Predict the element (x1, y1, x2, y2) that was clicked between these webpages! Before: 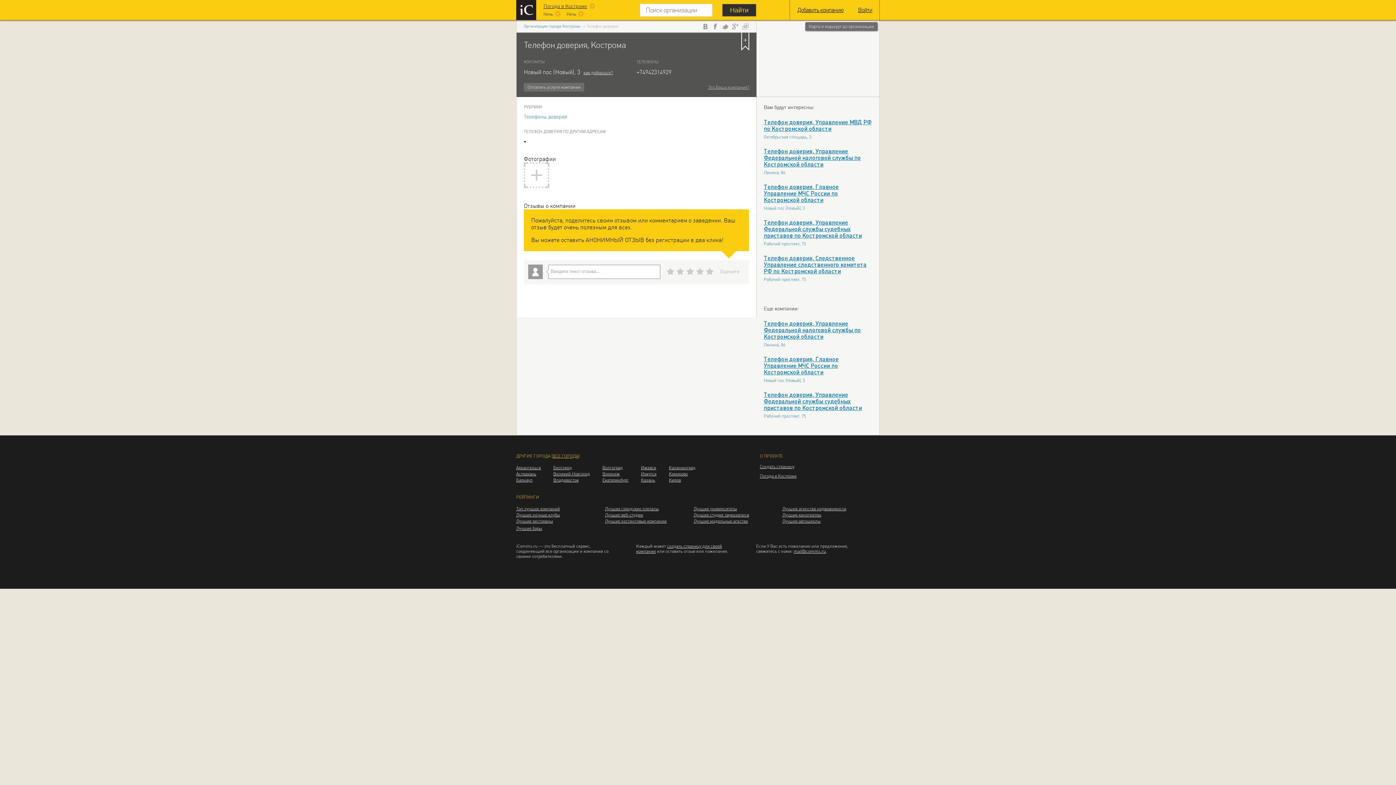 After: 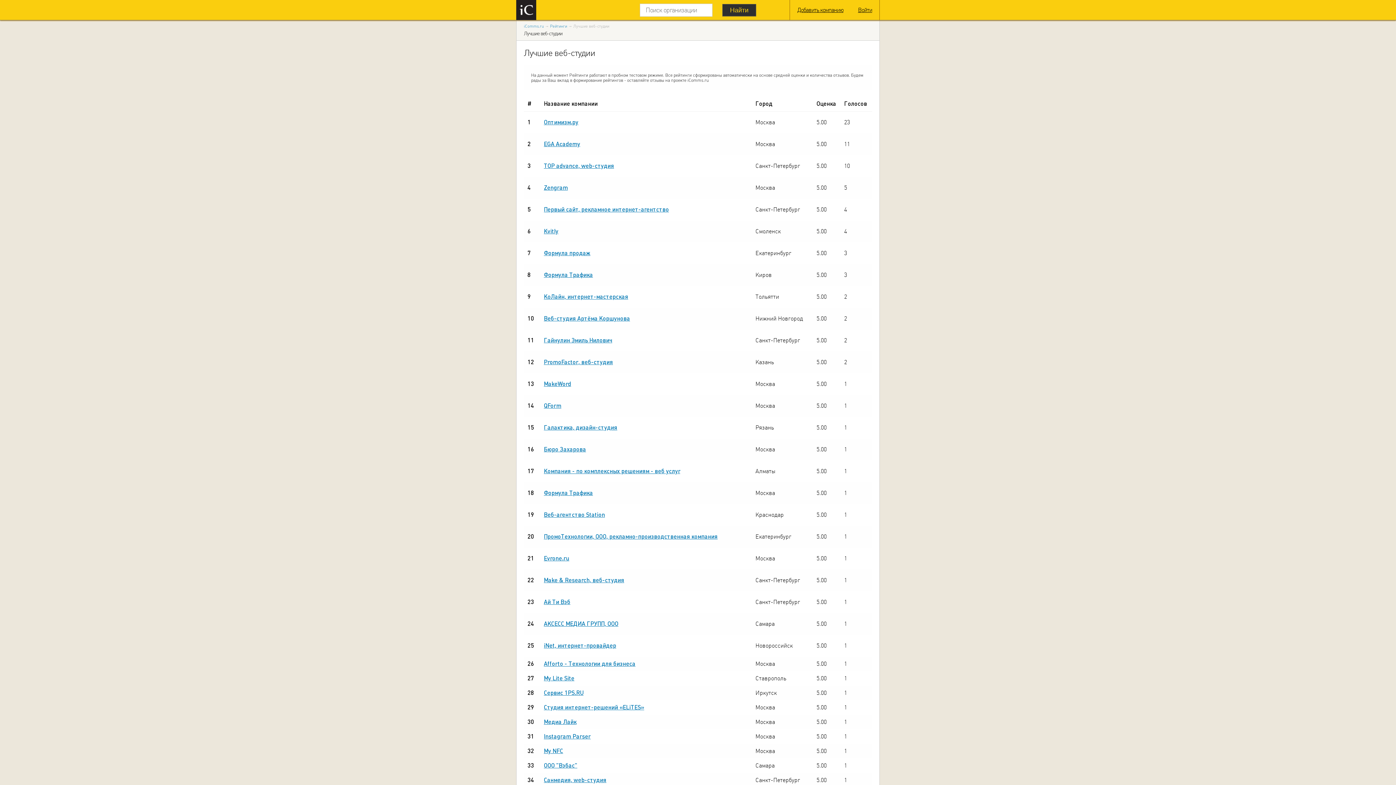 Action: label: Лучшие веб-студии bbox: (605, 512, 643, 517)